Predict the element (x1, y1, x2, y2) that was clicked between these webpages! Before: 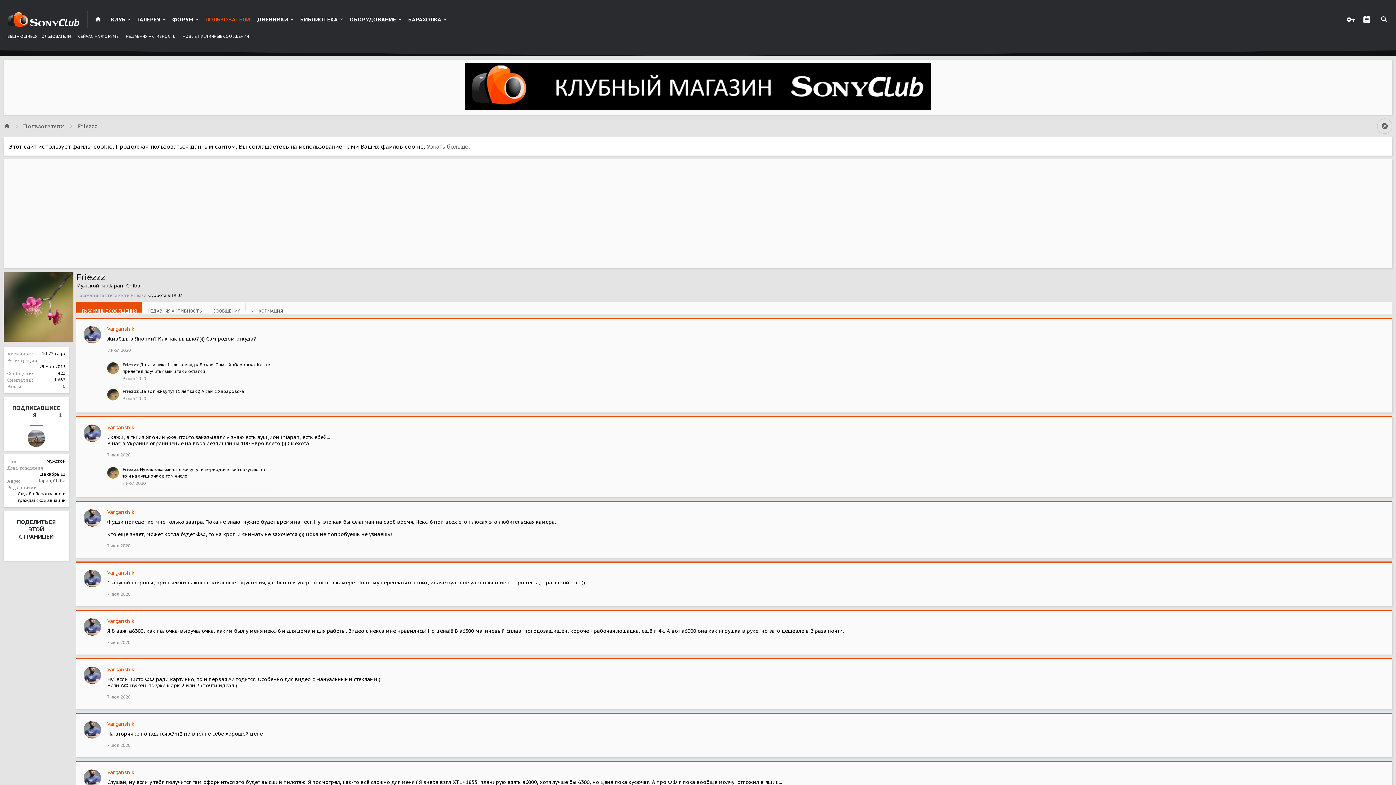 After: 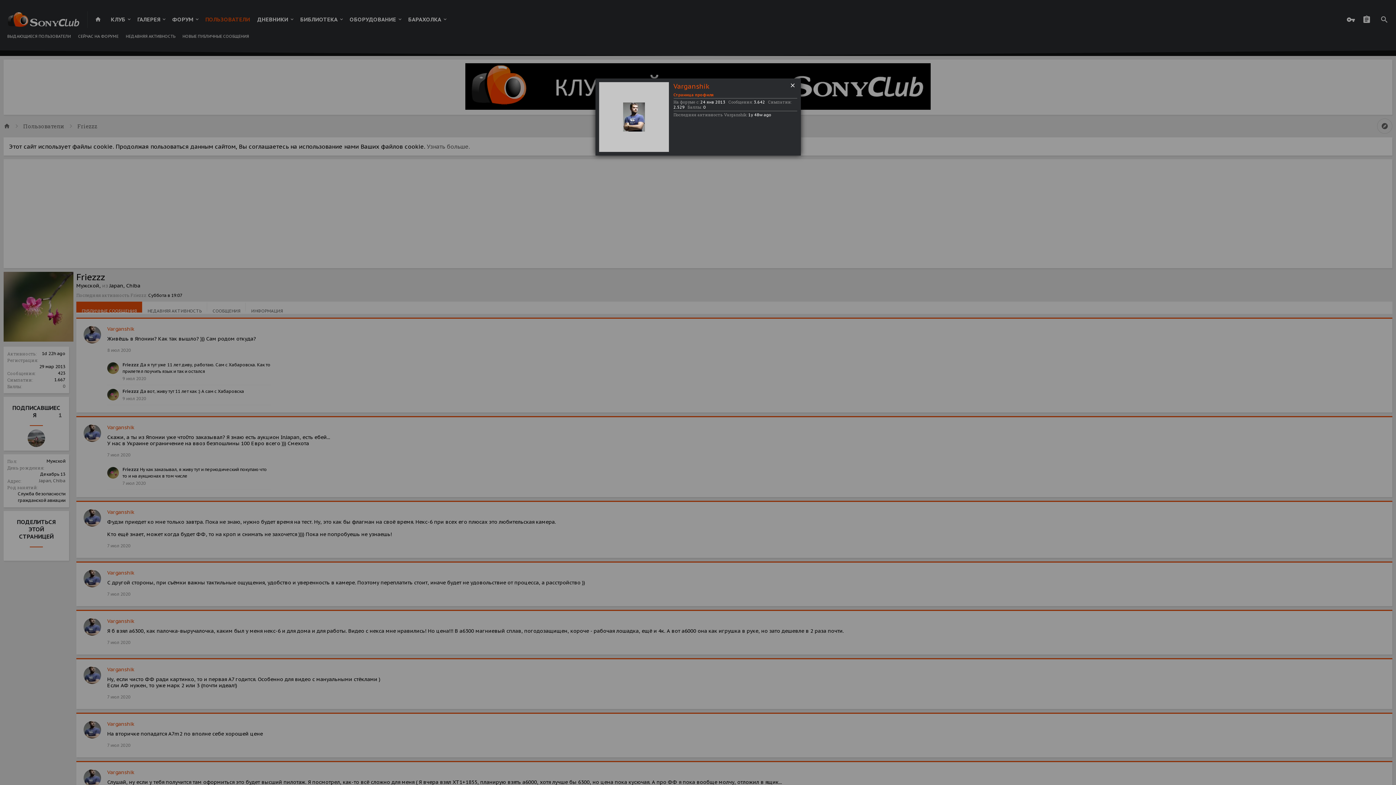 Action: bbox: (83, 618, 101, 636)